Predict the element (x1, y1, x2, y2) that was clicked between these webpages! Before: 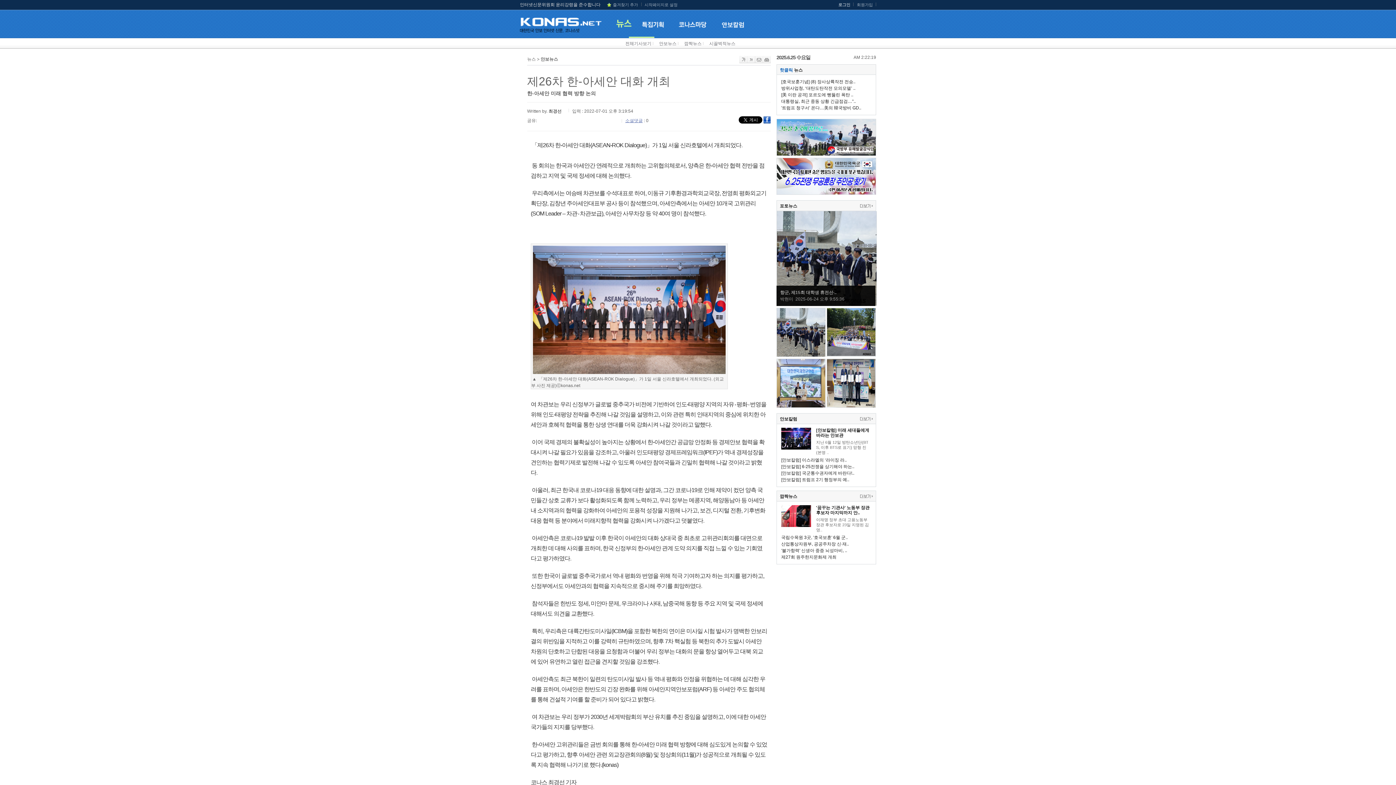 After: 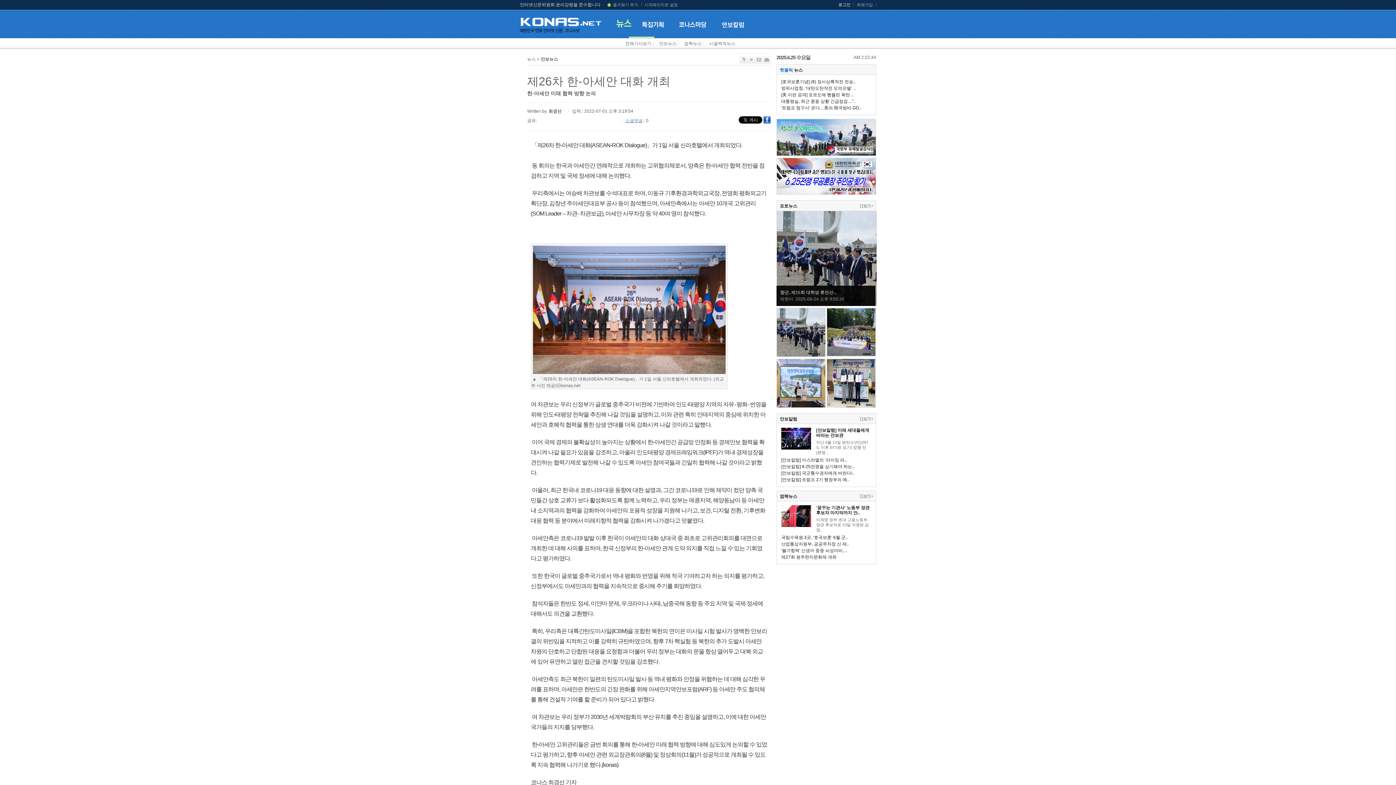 Action: bbox: (776, 190, 876, 196)